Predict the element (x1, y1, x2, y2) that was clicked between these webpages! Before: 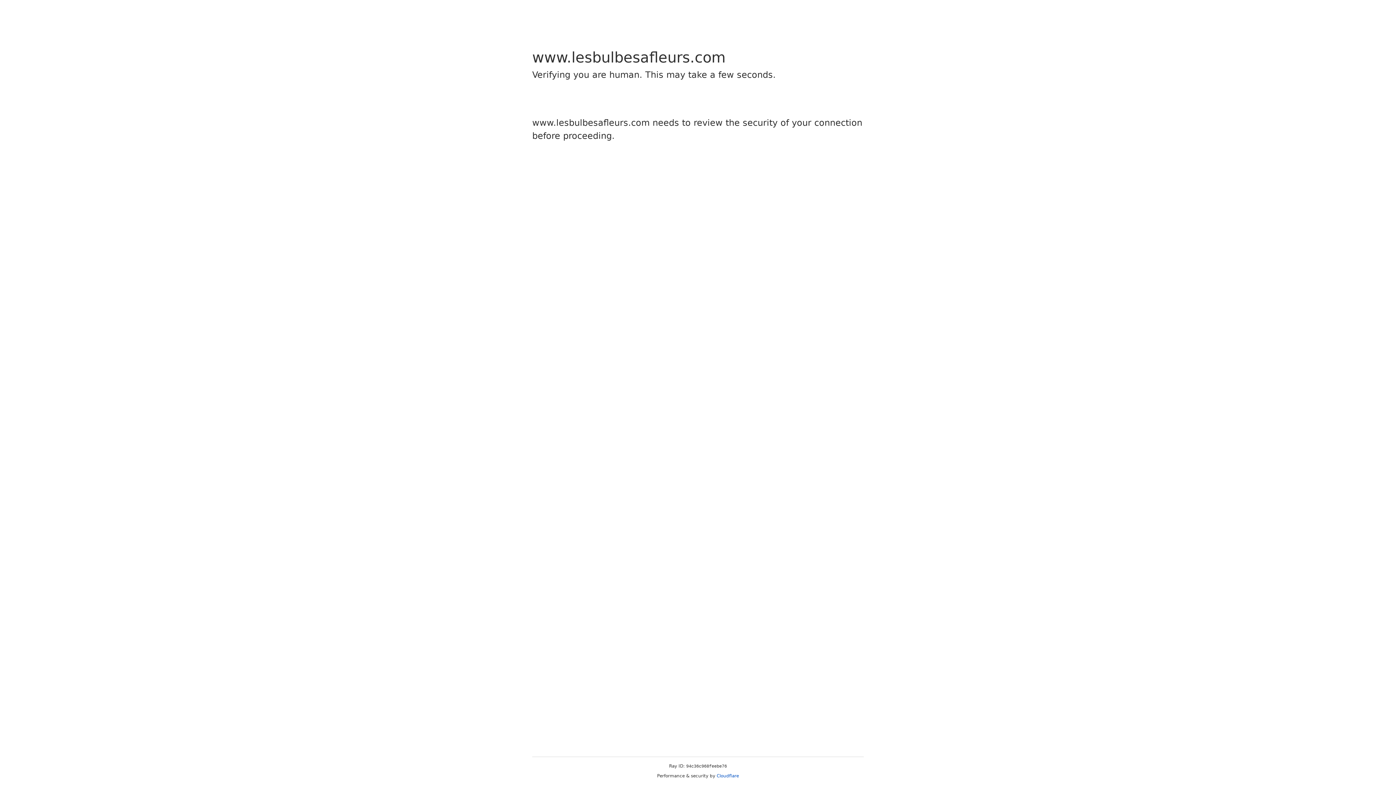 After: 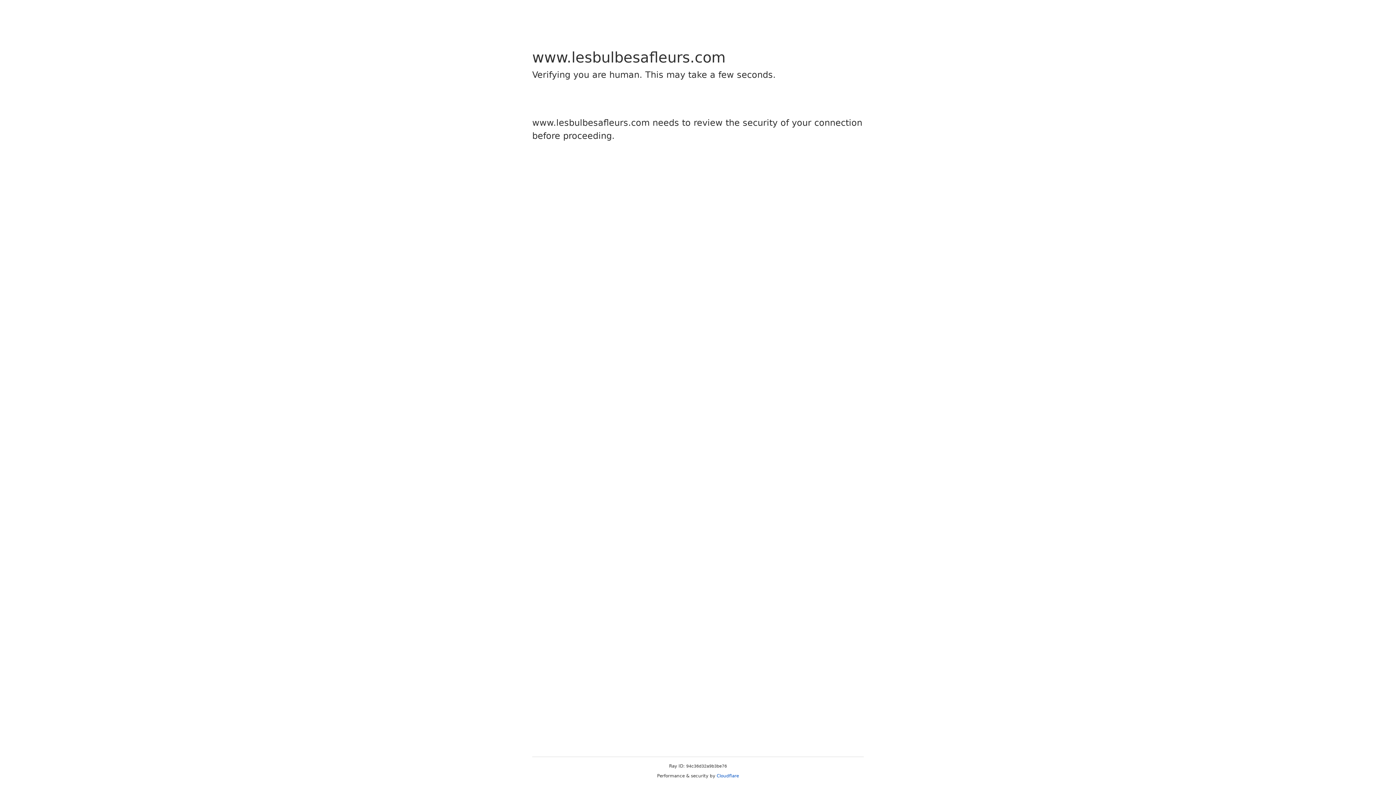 Action: bbox: (716, 773, 739, 778) label: Cloudflare